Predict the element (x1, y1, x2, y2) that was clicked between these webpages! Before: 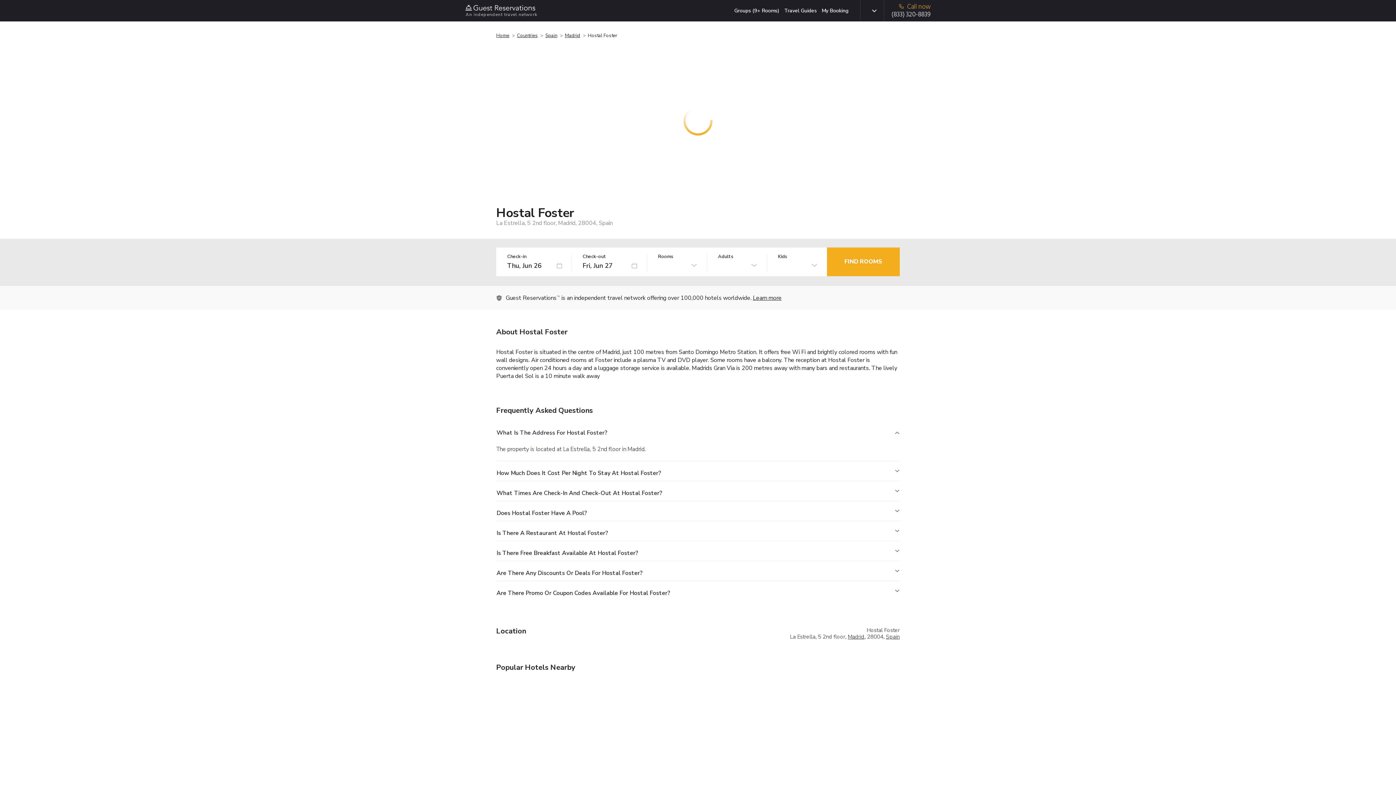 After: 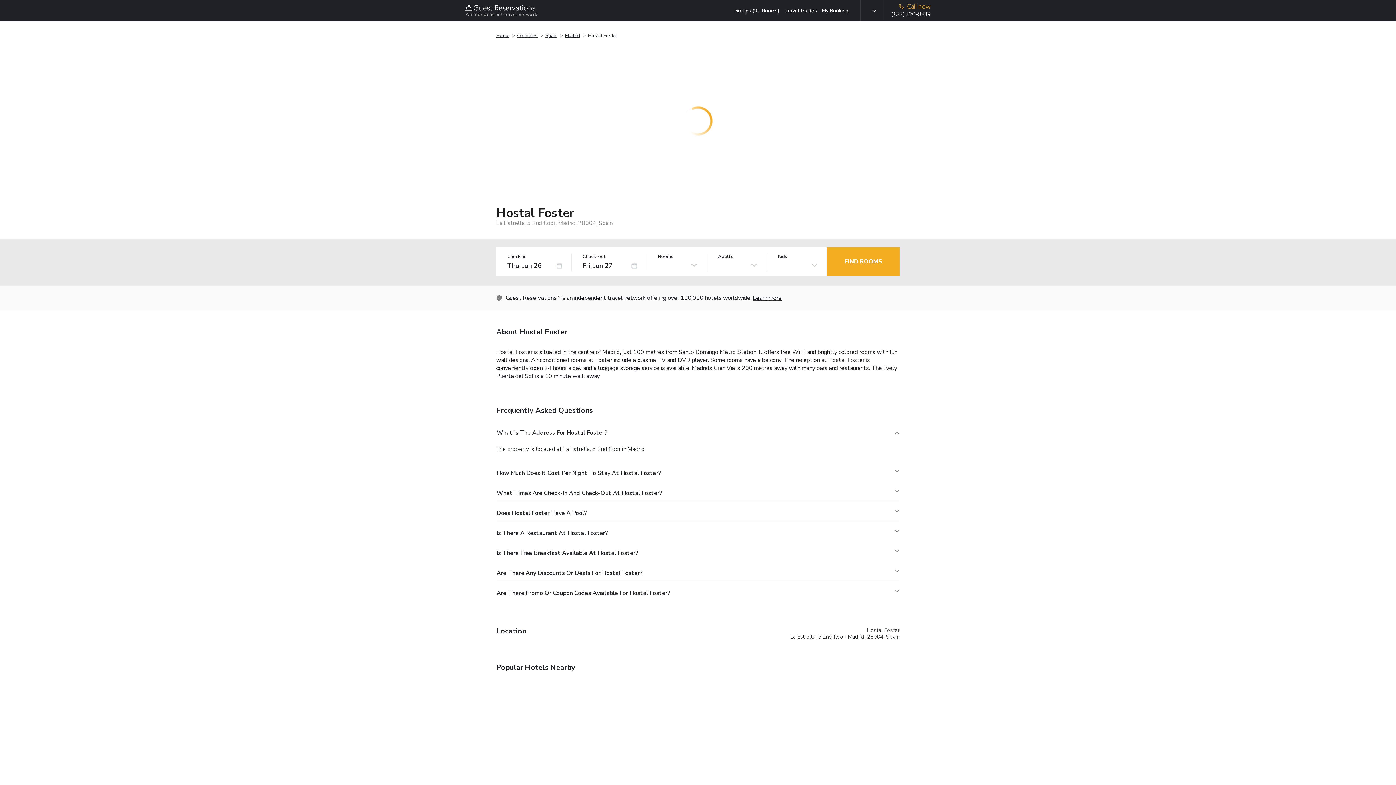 Action: label: What Times Are Check-In And Check-Out At Hostal Foster? bbox: (496, 481, 900, 501)